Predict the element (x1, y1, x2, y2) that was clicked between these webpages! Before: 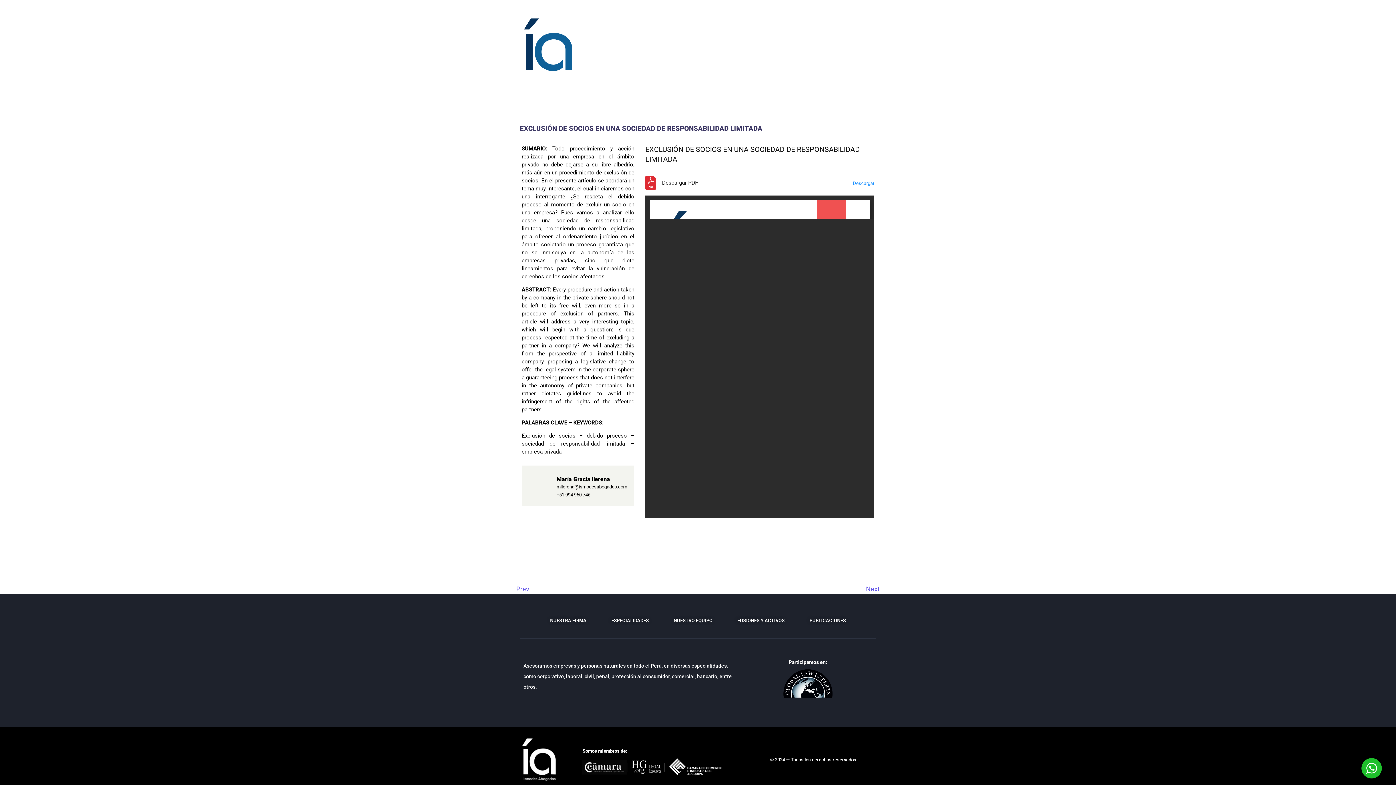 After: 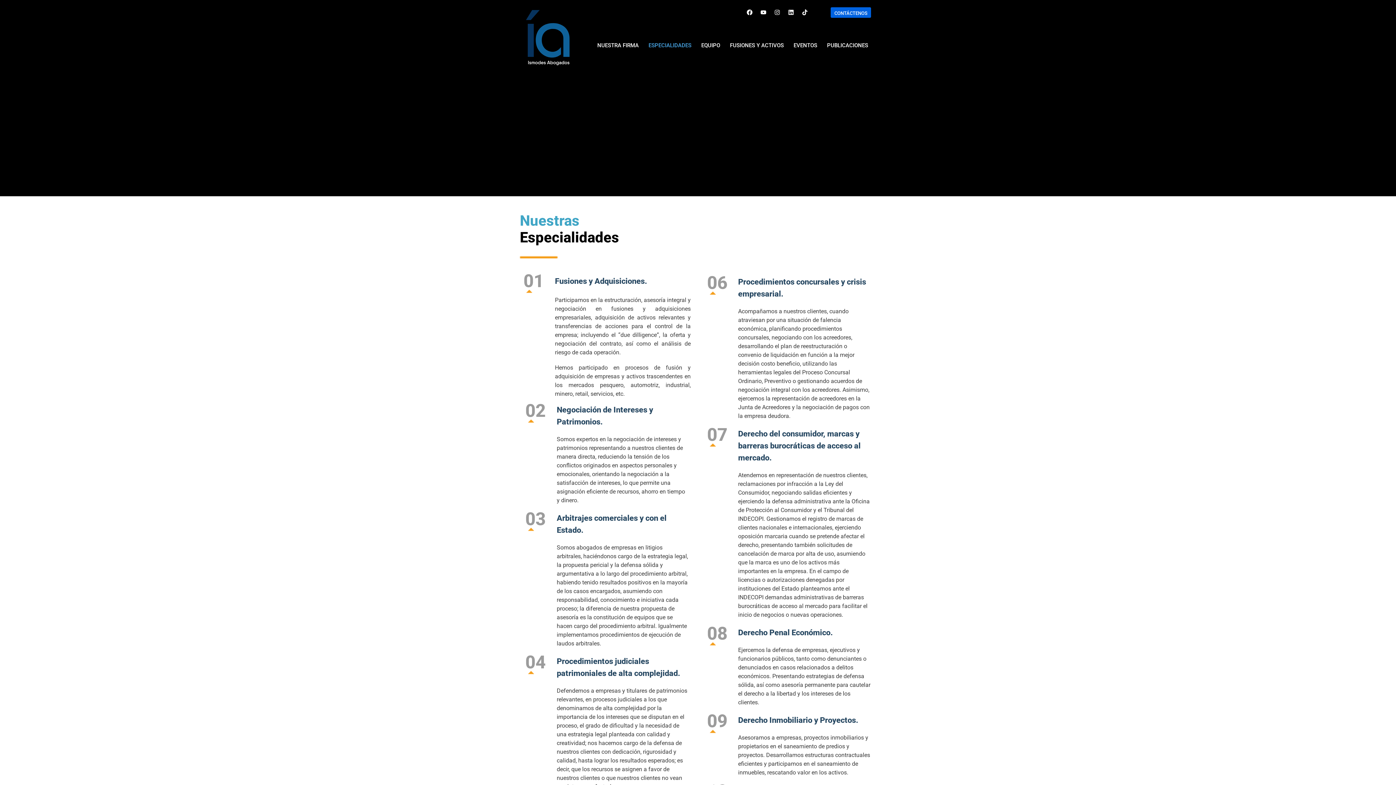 Action: label: ESPECIALIDADES bbox: (611, 616, 648, 625)